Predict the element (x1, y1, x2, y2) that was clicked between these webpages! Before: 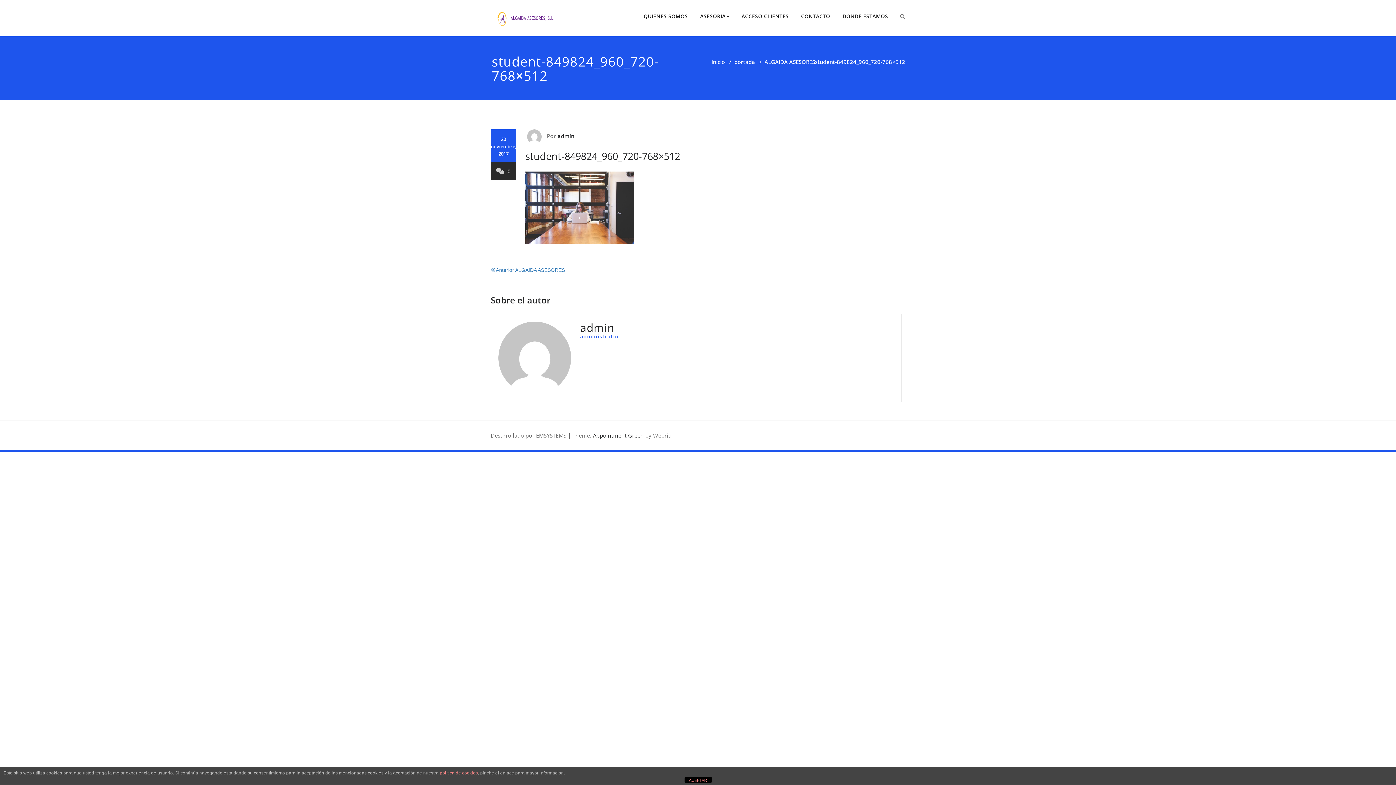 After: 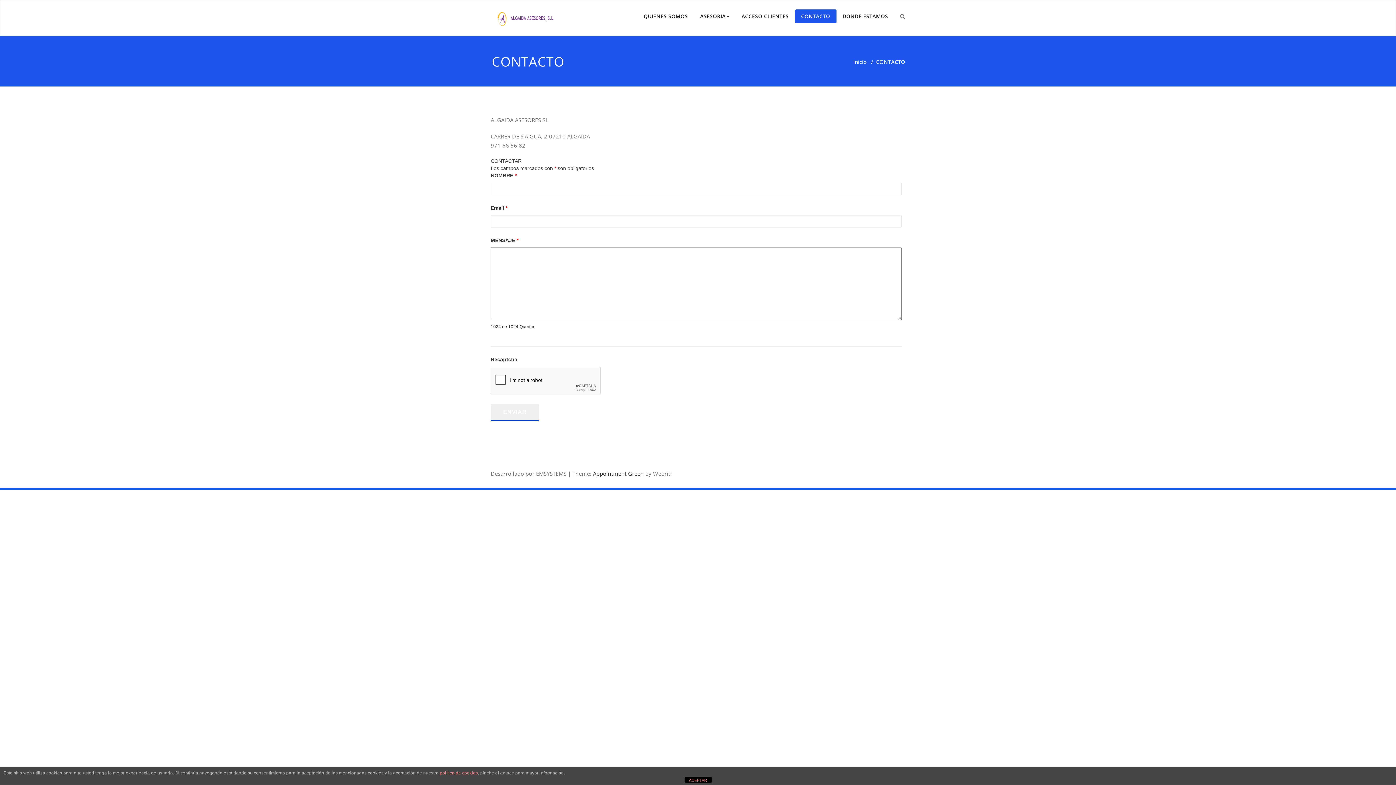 Action: label: CONTACTO bbox: (795, 9, 836, 23)